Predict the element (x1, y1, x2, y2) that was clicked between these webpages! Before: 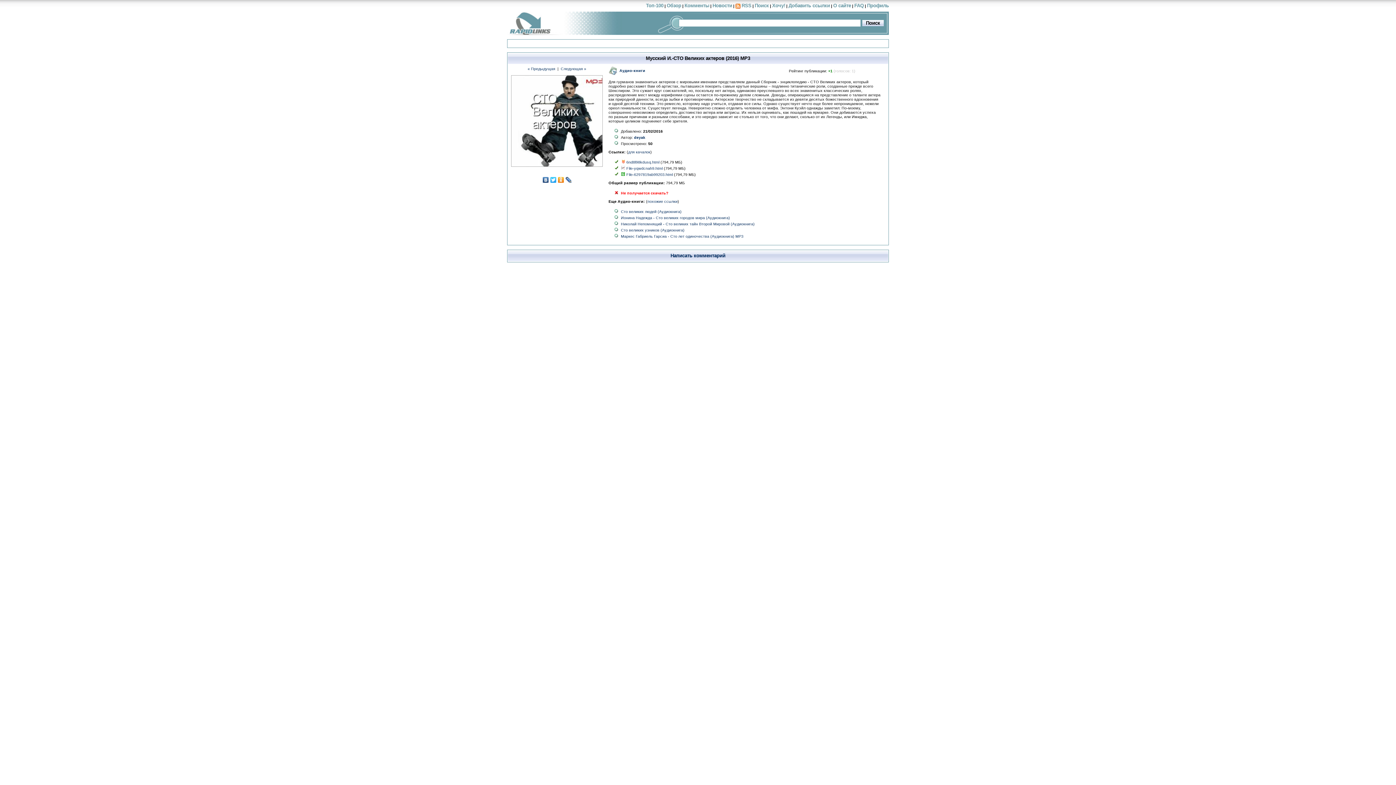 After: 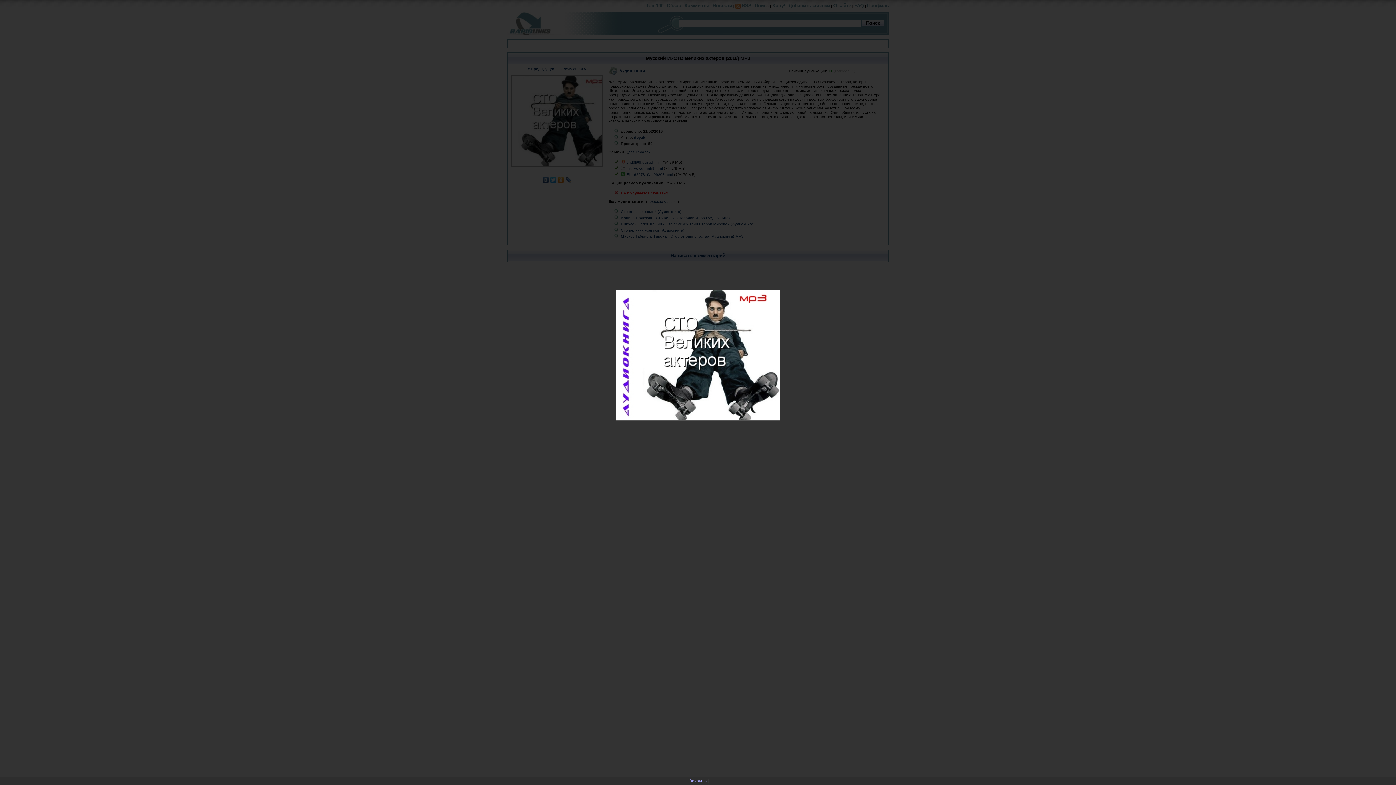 Action: bbox: (511, 163, 602, 167)